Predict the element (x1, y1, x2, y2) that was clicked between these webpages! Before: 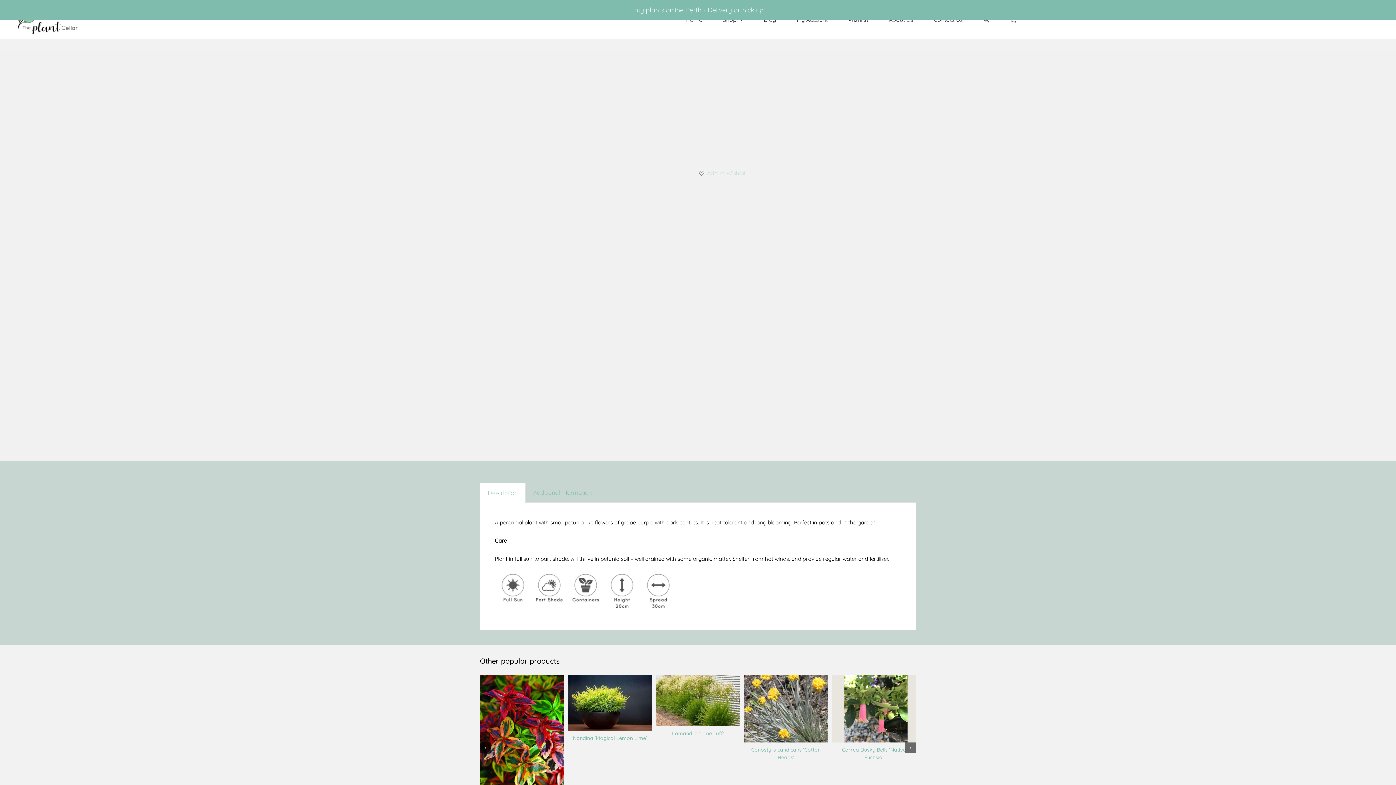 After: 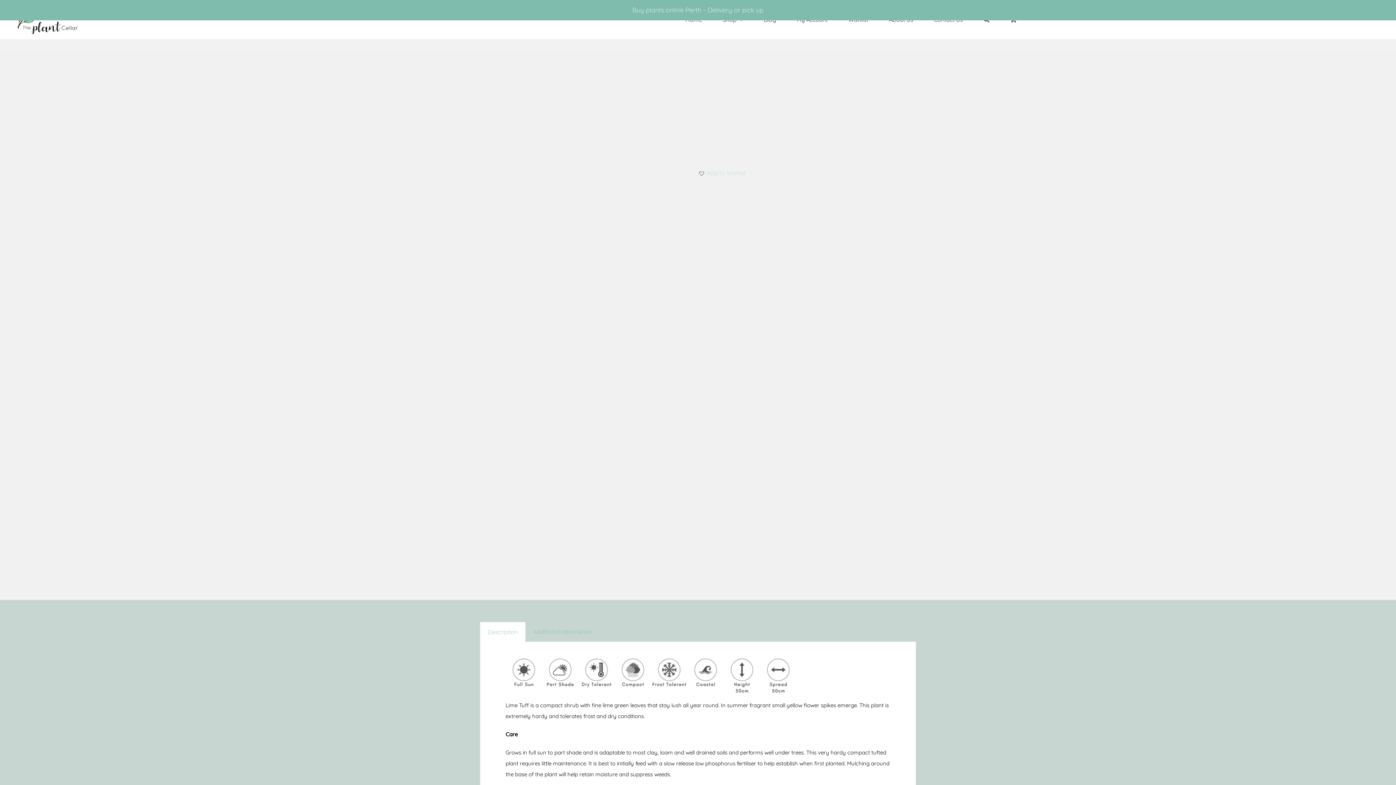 Action: label: Lomandra ‘Lime Tuff’ bbox: (655, 675, 740, 682)